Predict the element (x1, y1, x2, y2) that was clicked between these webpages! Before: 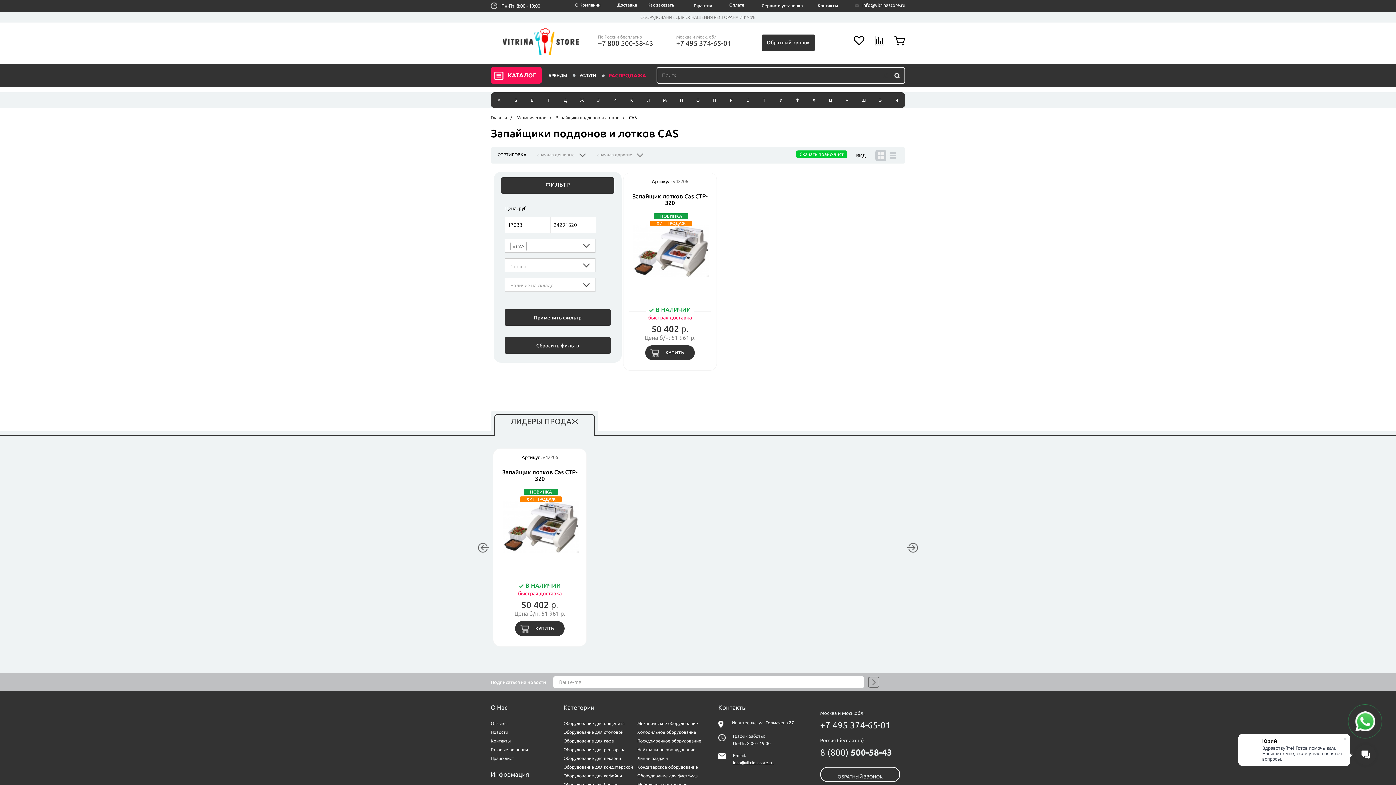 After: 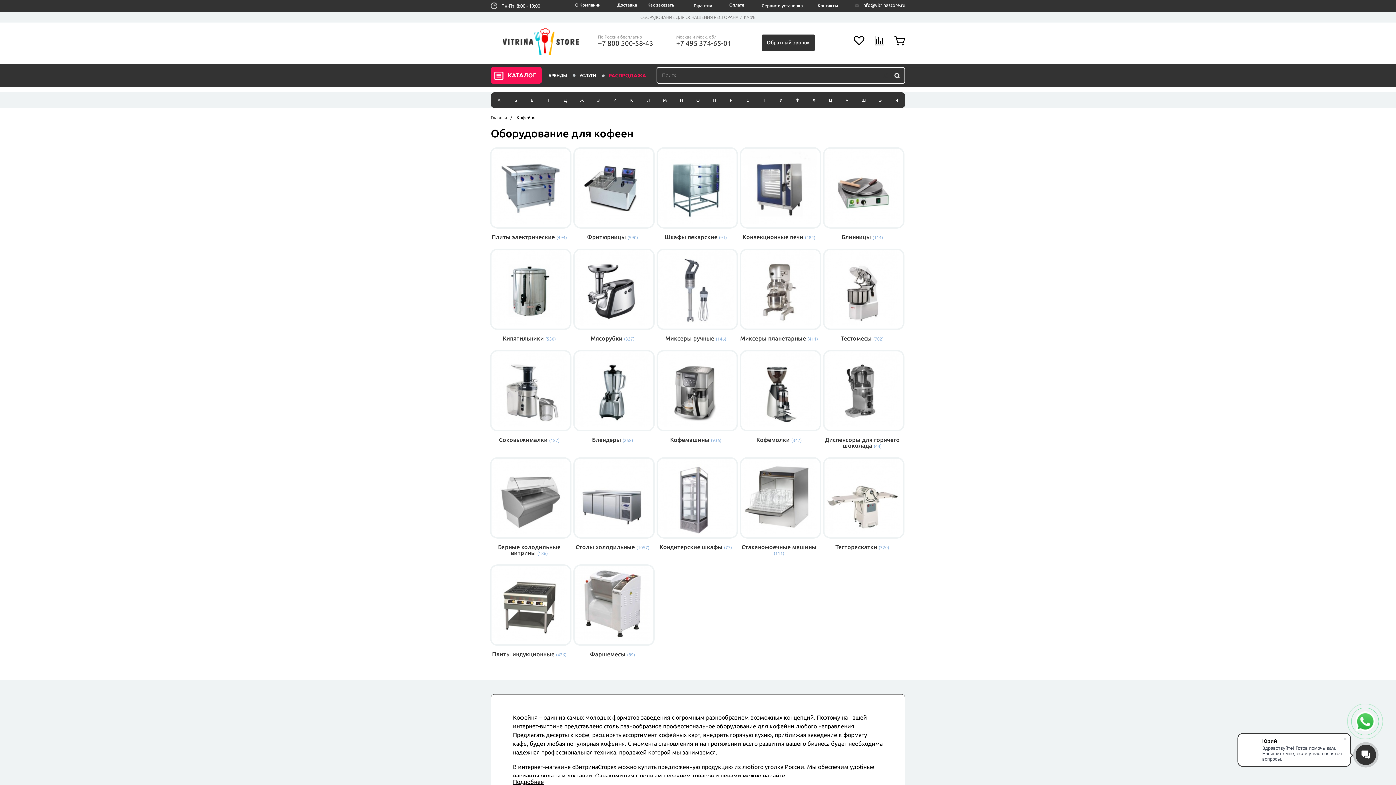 Action: label: Оборудование для кофейни bbox: (563, 773, 622, 778)